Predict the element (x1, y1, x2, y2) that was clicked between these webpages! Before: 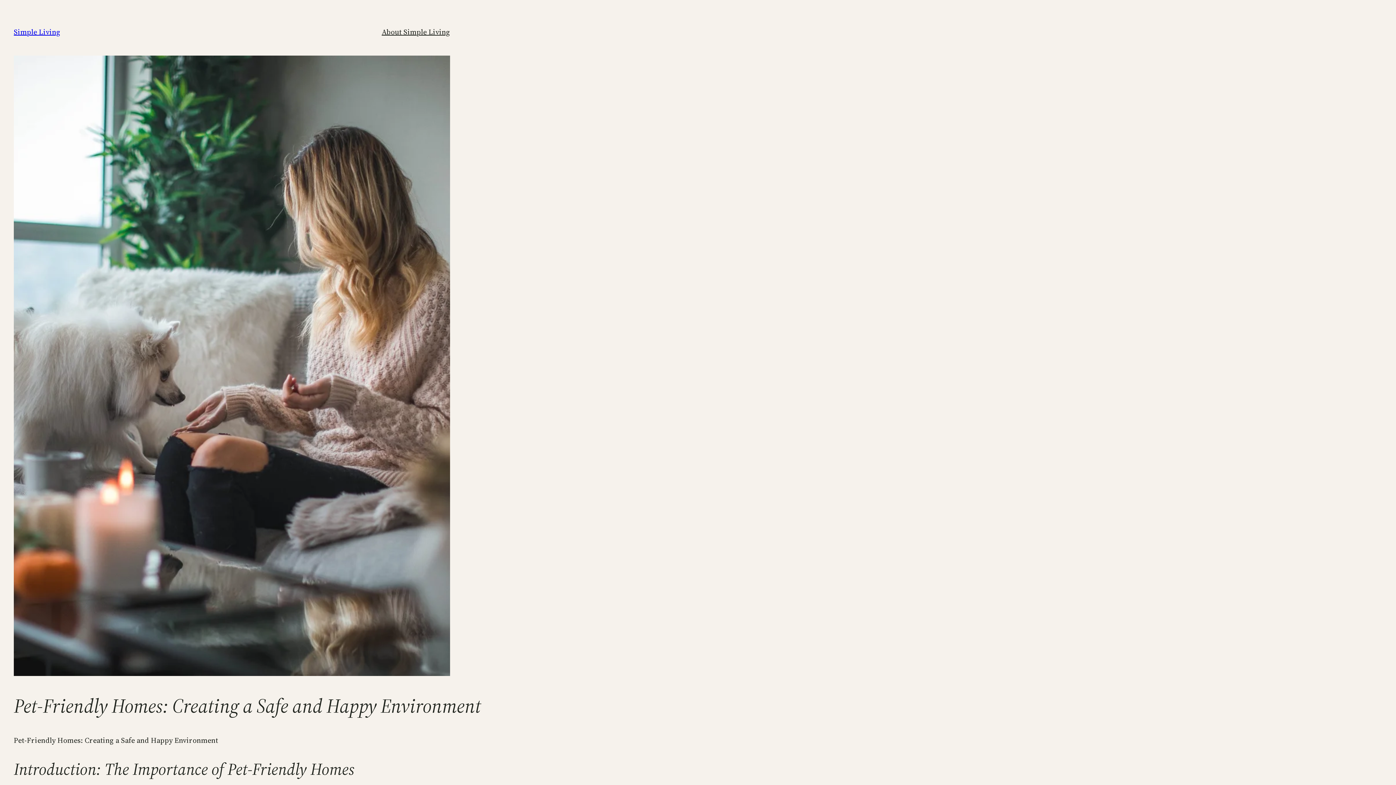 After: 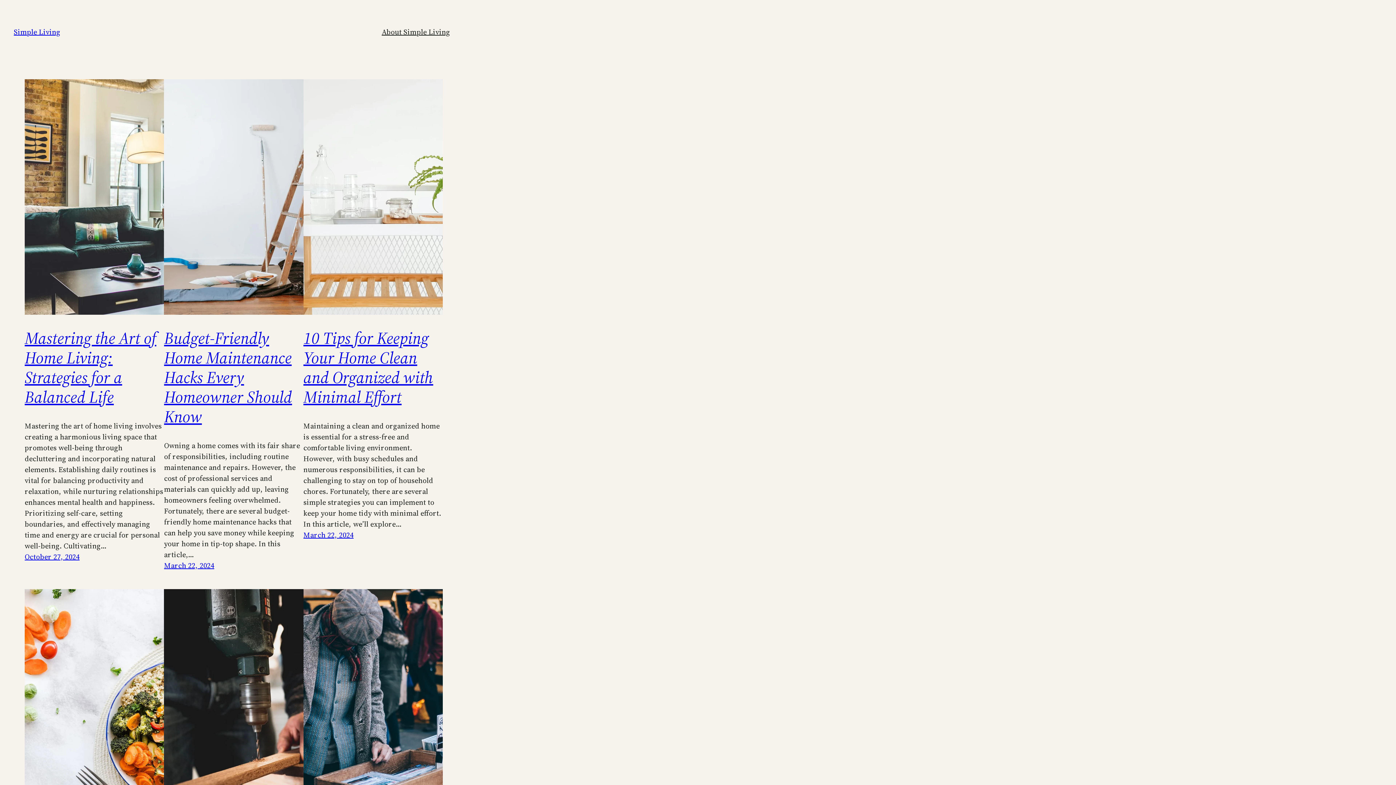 Action: bbox: (13, 26, 60, 37) label: Simple Living